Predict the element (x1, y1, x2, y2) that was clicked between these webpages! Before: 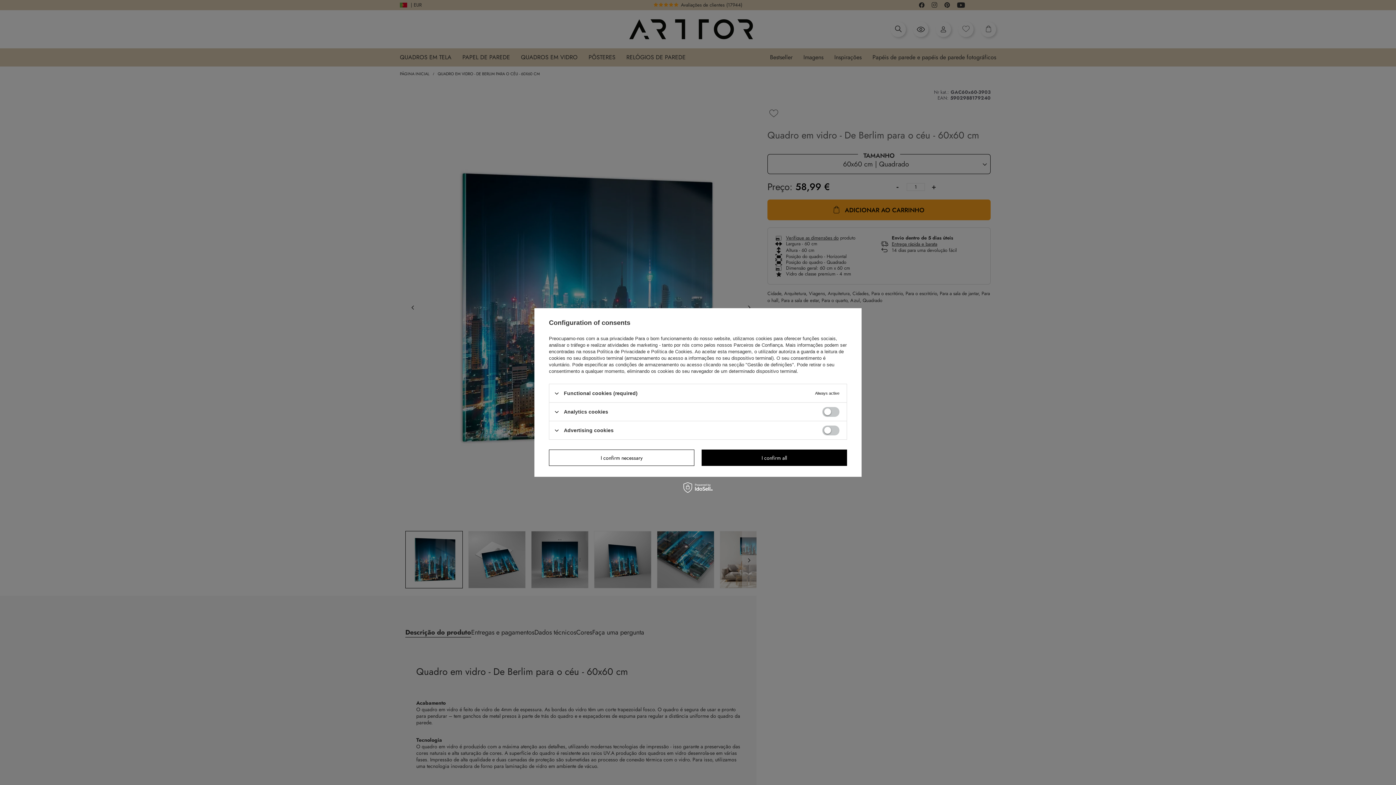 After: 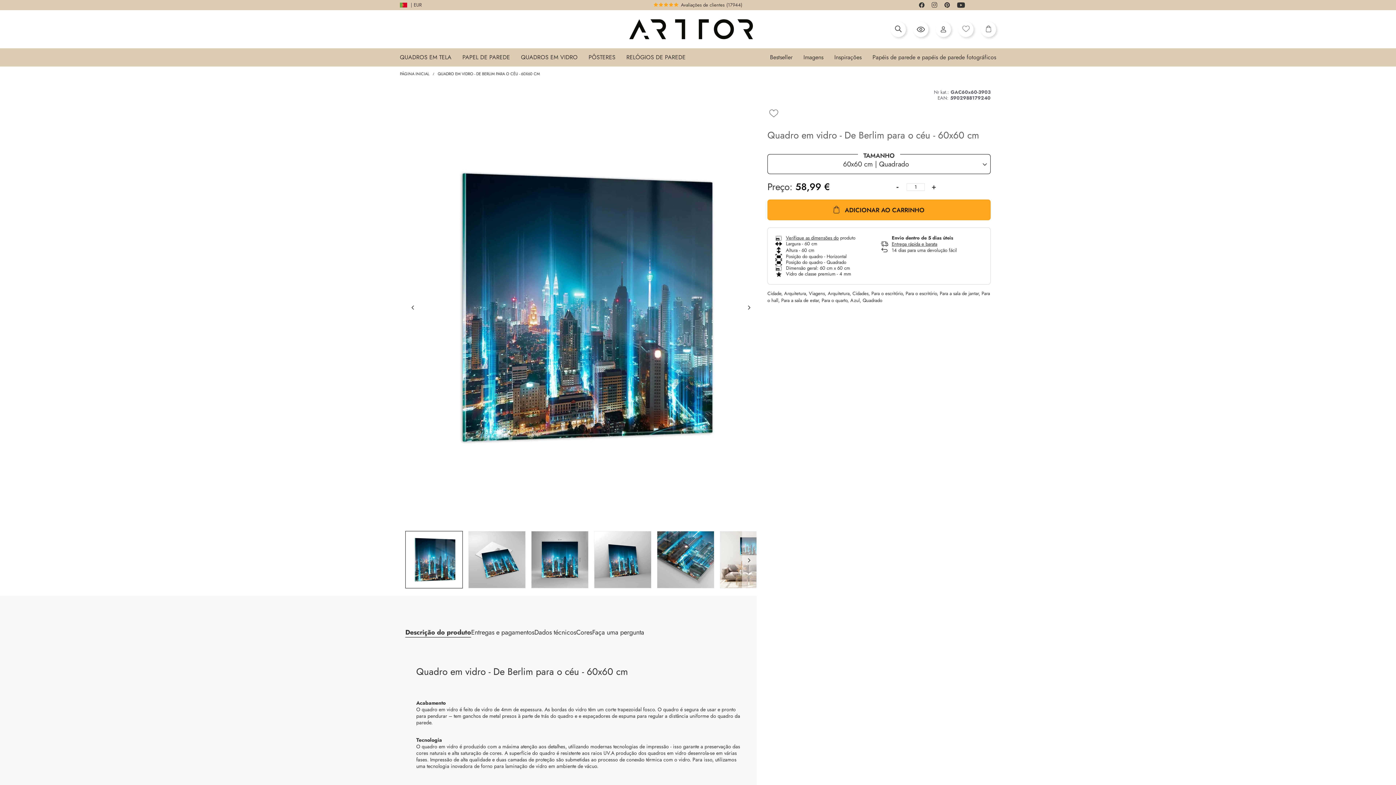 Action: label: I confirm necessary bbox: (549, 449, 694, 466)